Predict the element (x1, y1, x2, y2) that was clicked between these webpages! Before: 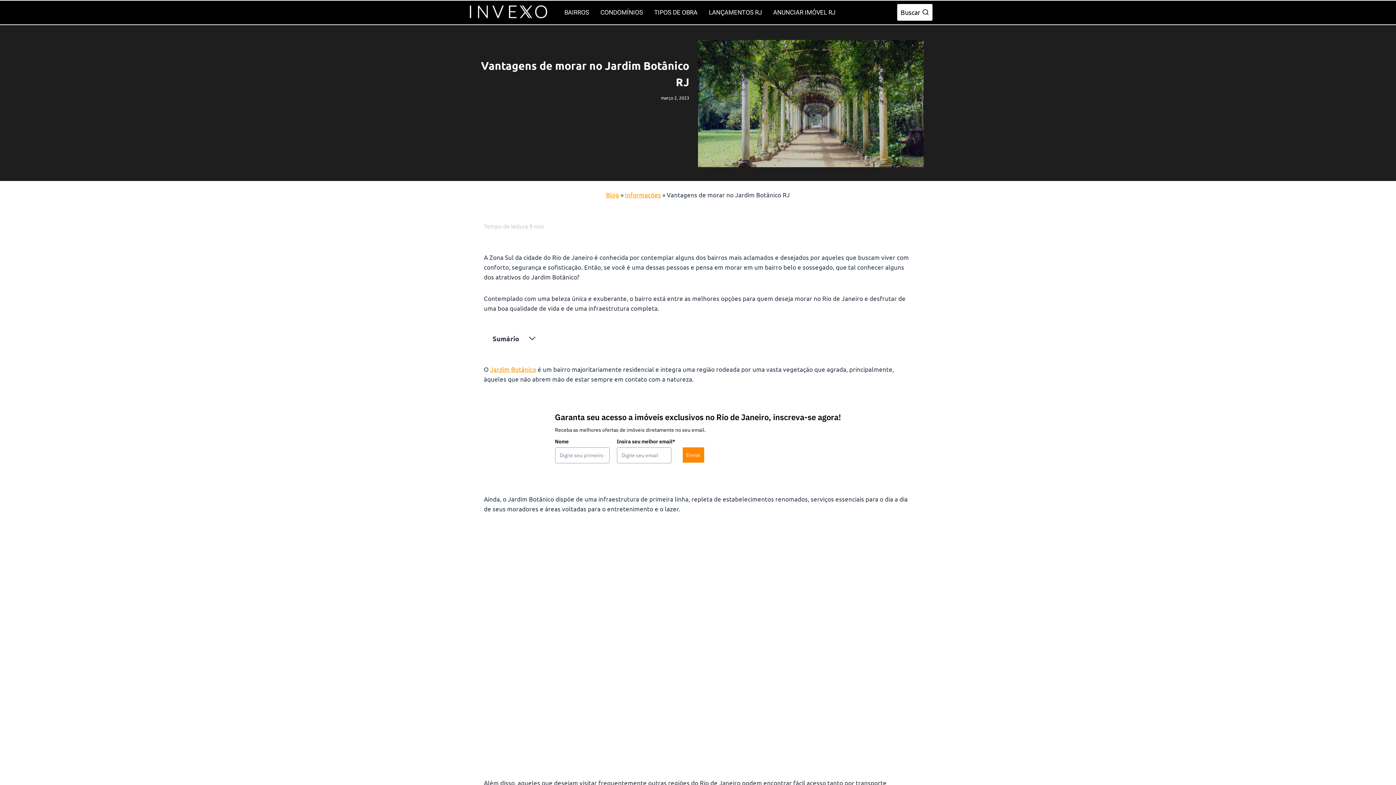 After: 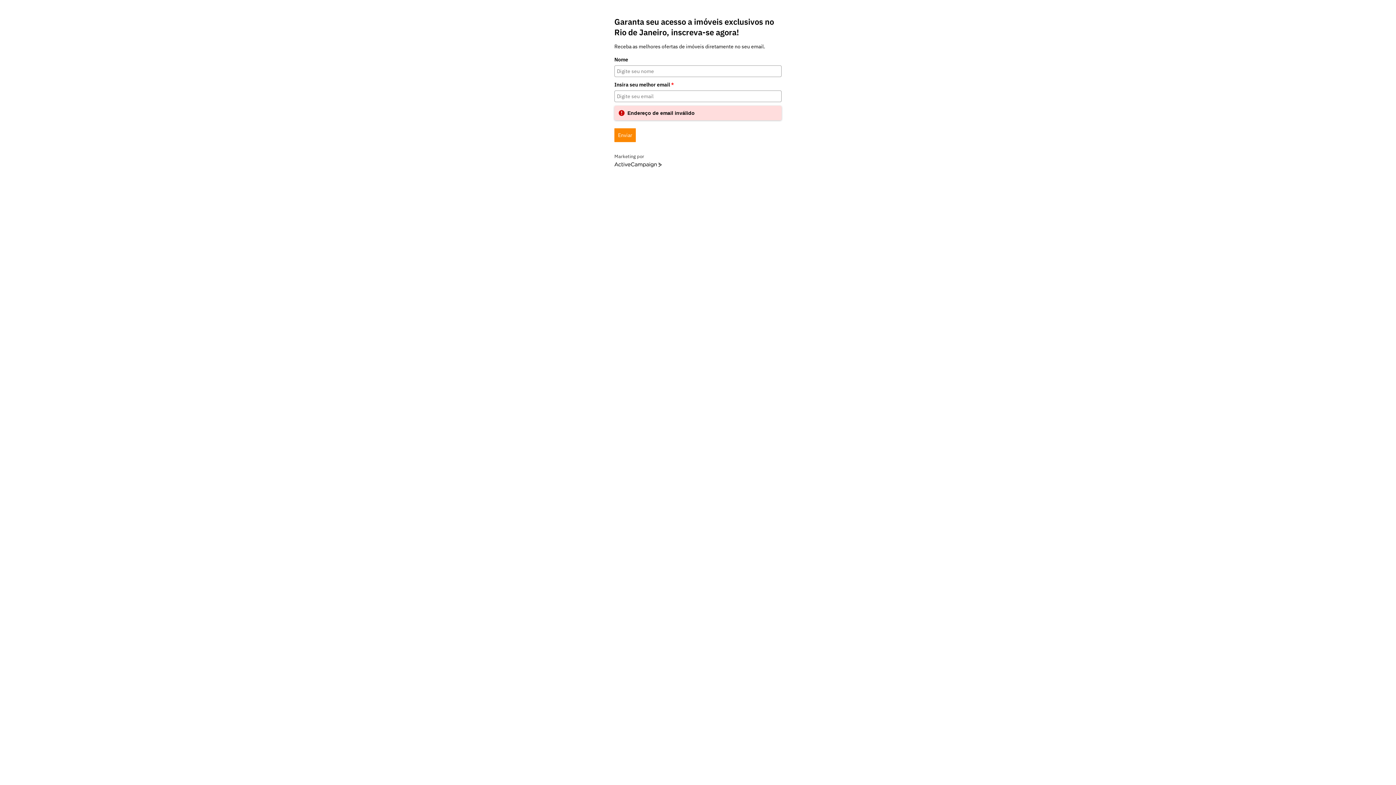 Action: bbox: (682, 447, 704, 462) label: Enviar